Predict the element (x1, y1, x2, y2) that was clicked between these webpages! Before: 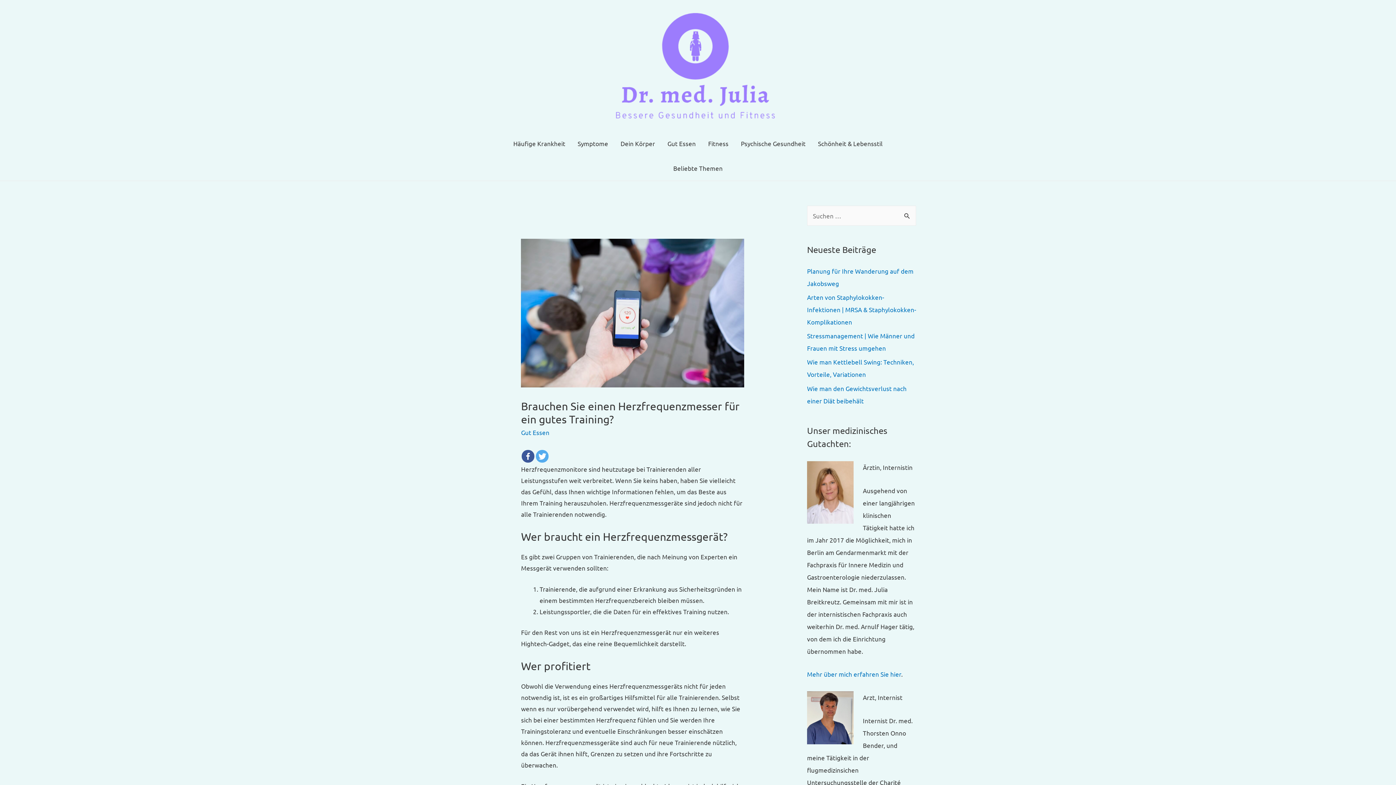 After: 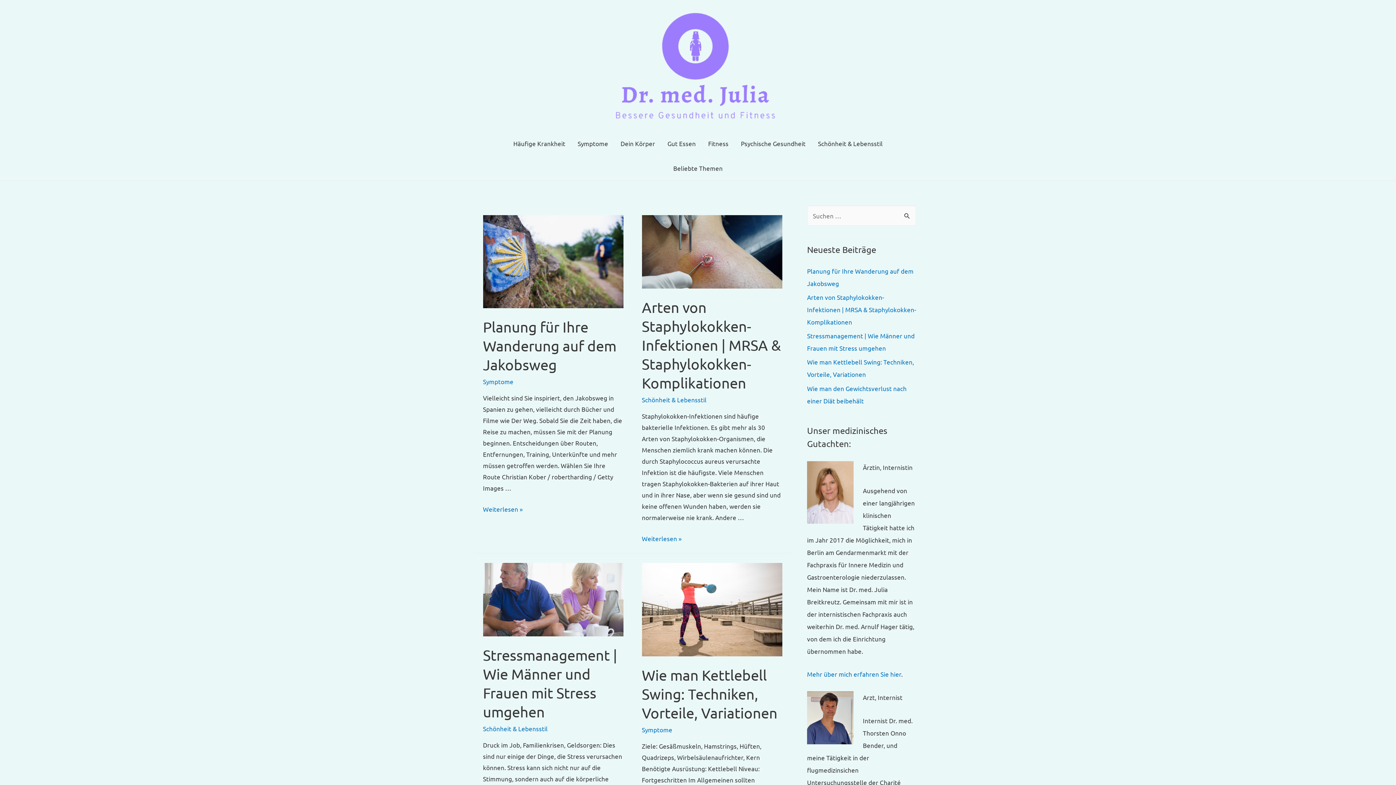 Action: bbox: (615, 57, 775, 65)